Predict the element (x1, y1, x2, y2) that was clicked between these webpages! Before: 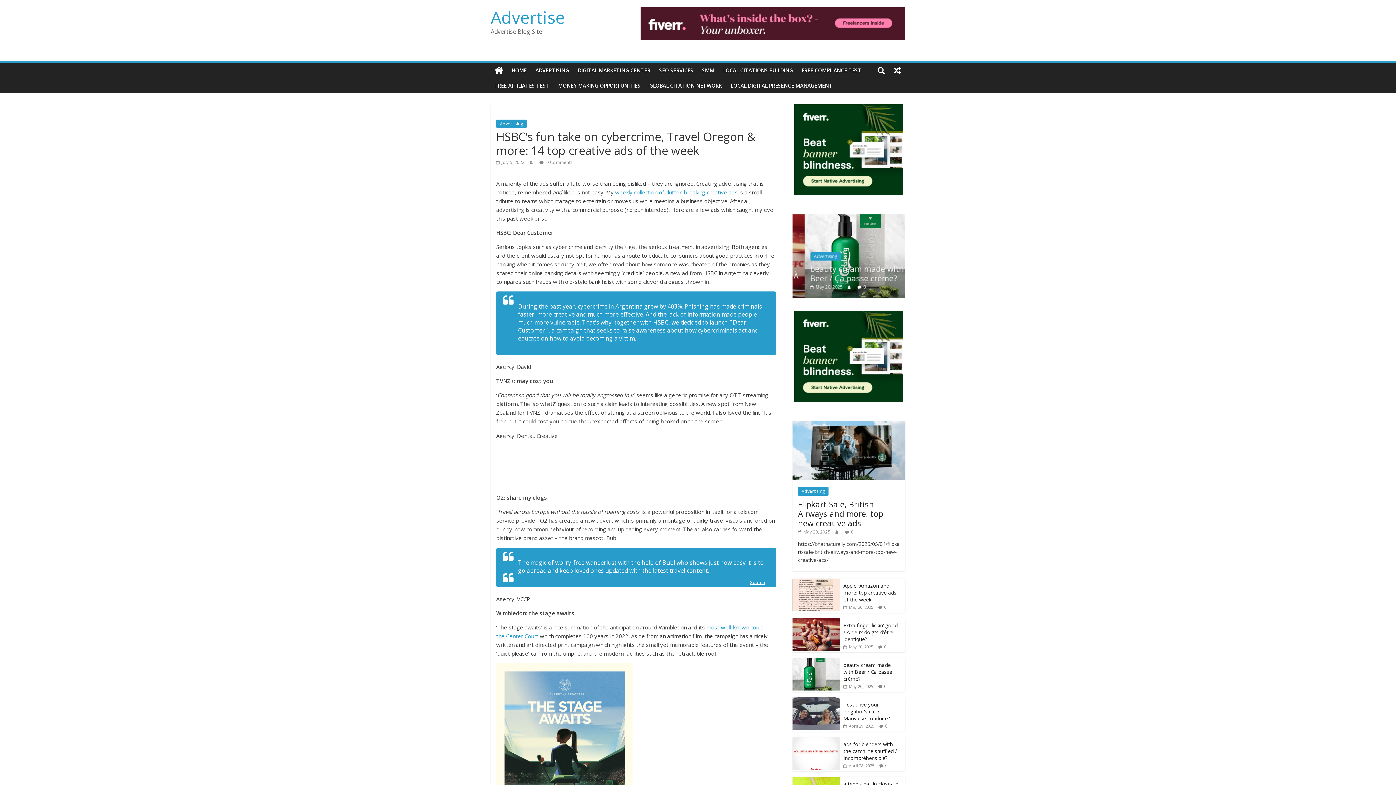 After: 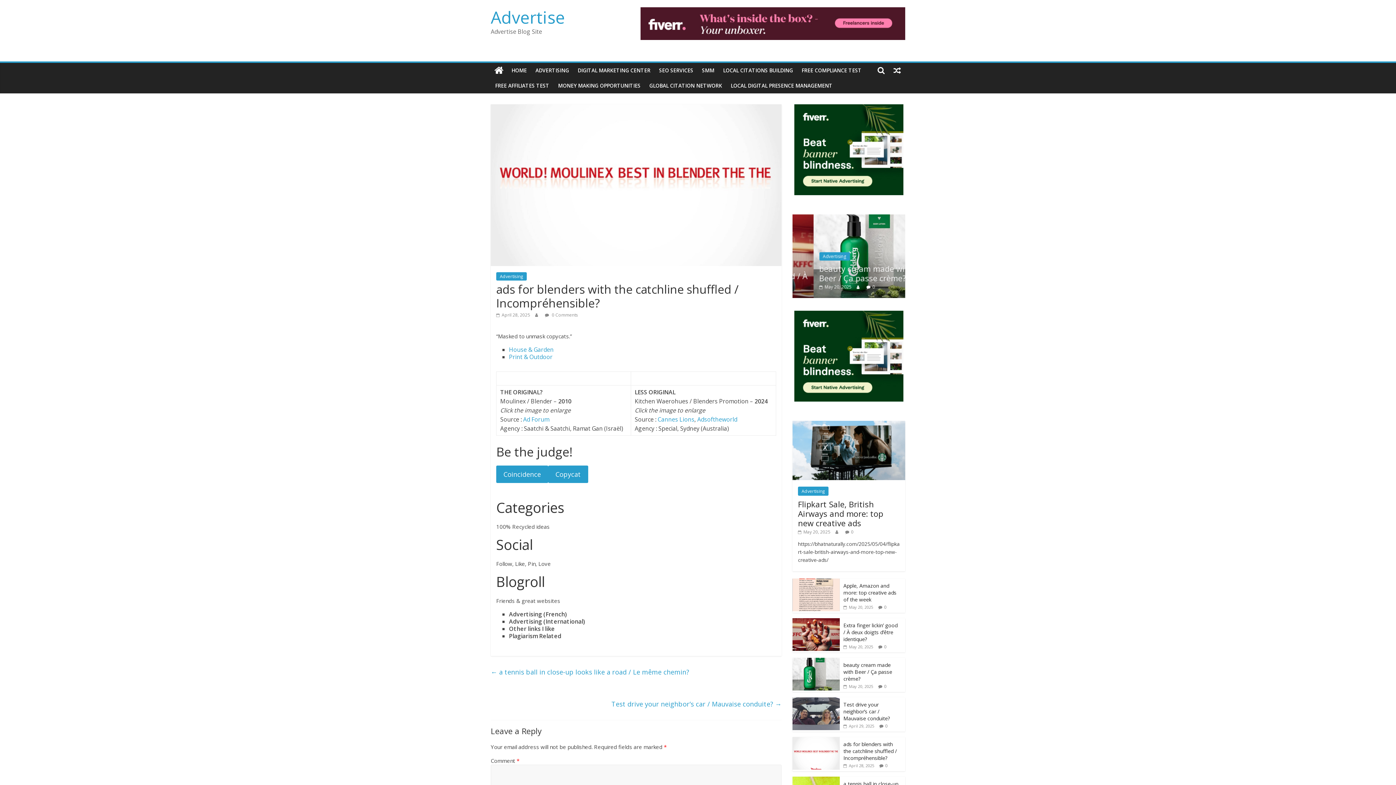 Action: bbox: (843, 722, 897, 743) label: ads for blenders with the catchline shuffled / Incompréhensible?